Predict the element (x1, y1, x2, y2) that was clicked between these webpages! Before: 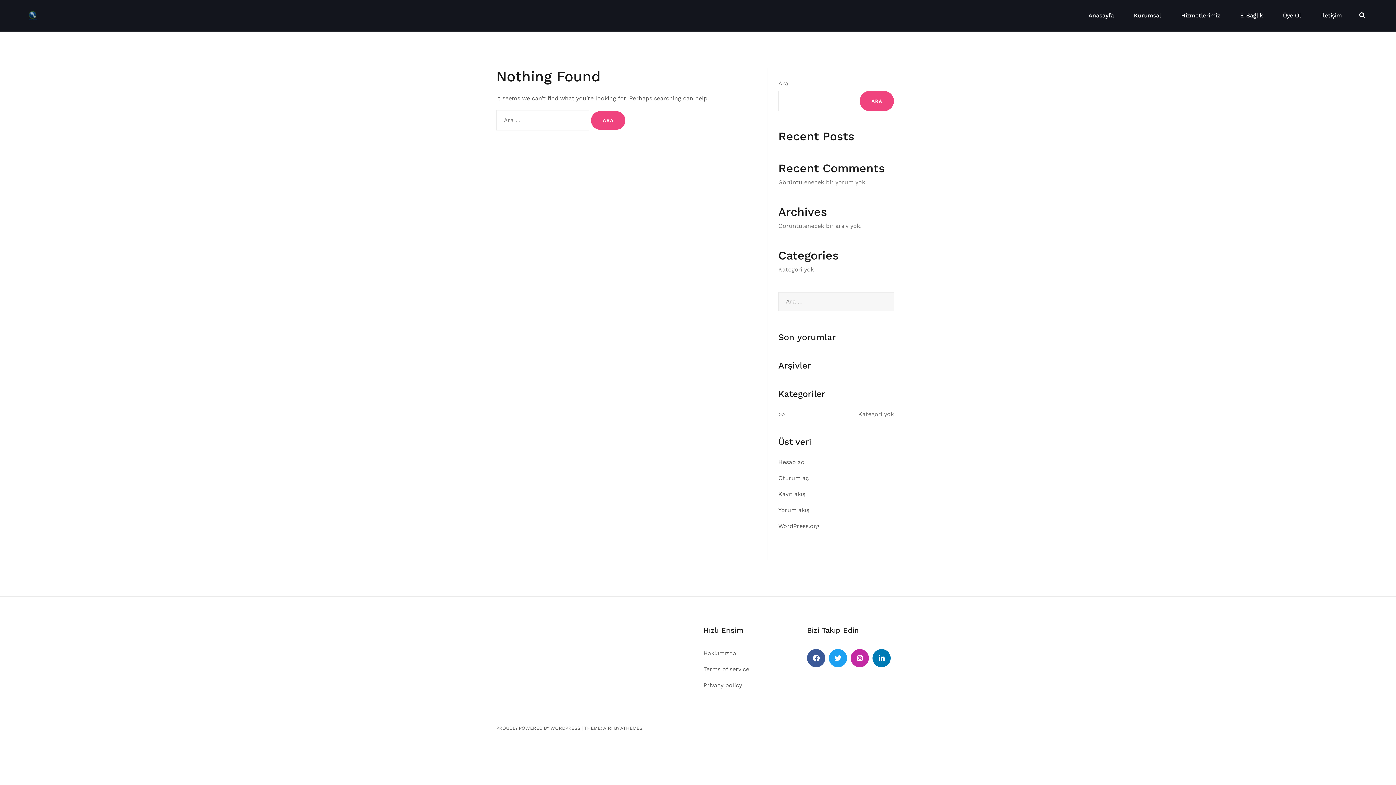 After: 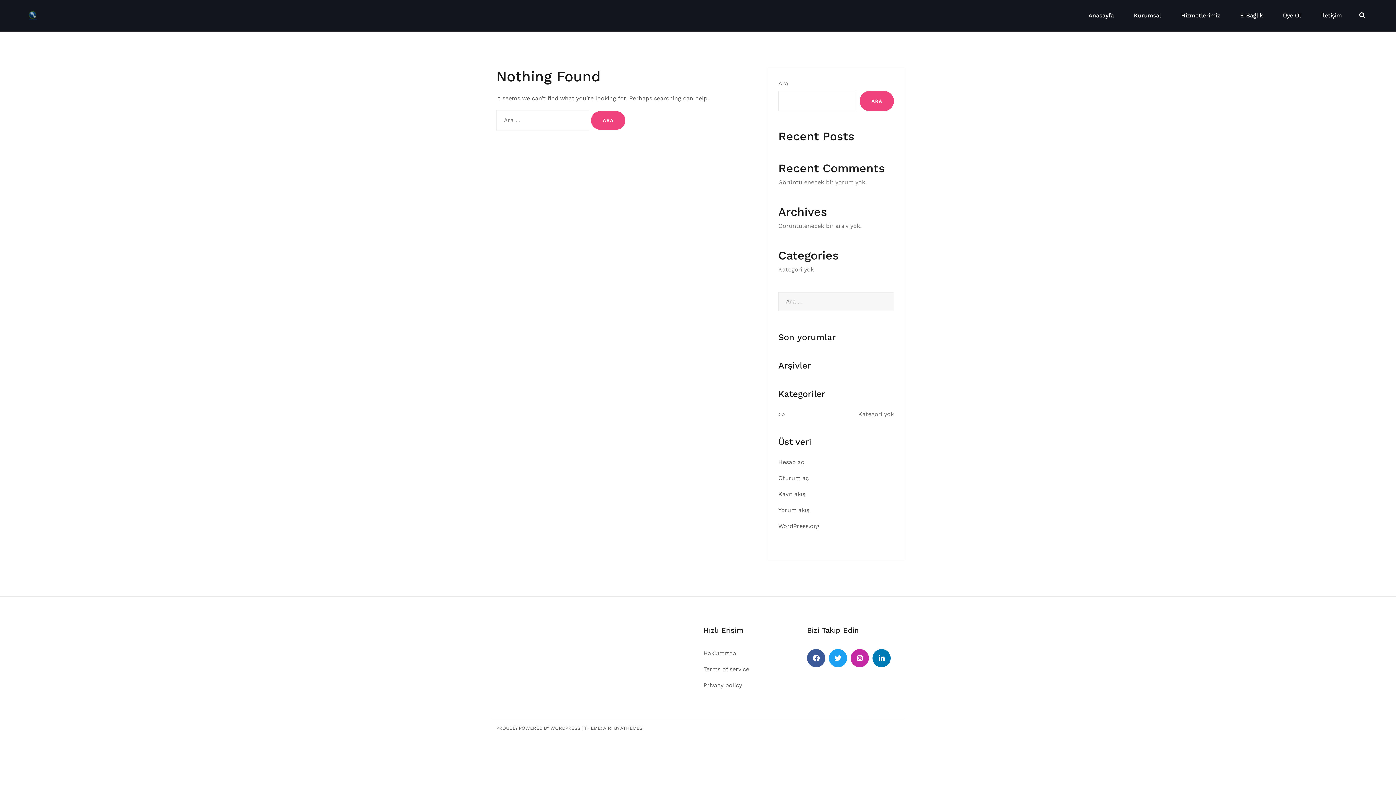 Action: bbox: (703, 682, 742, 689) label: Privacy policy